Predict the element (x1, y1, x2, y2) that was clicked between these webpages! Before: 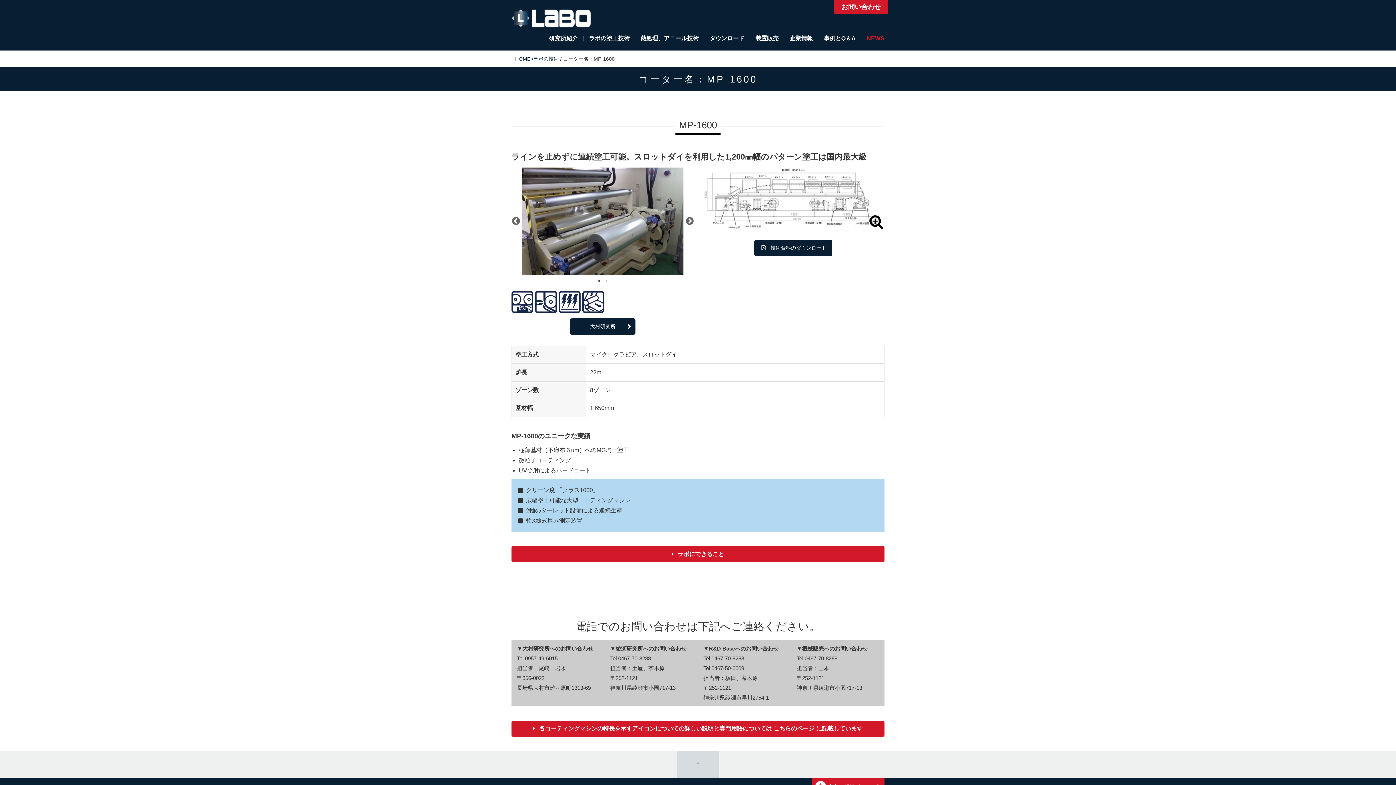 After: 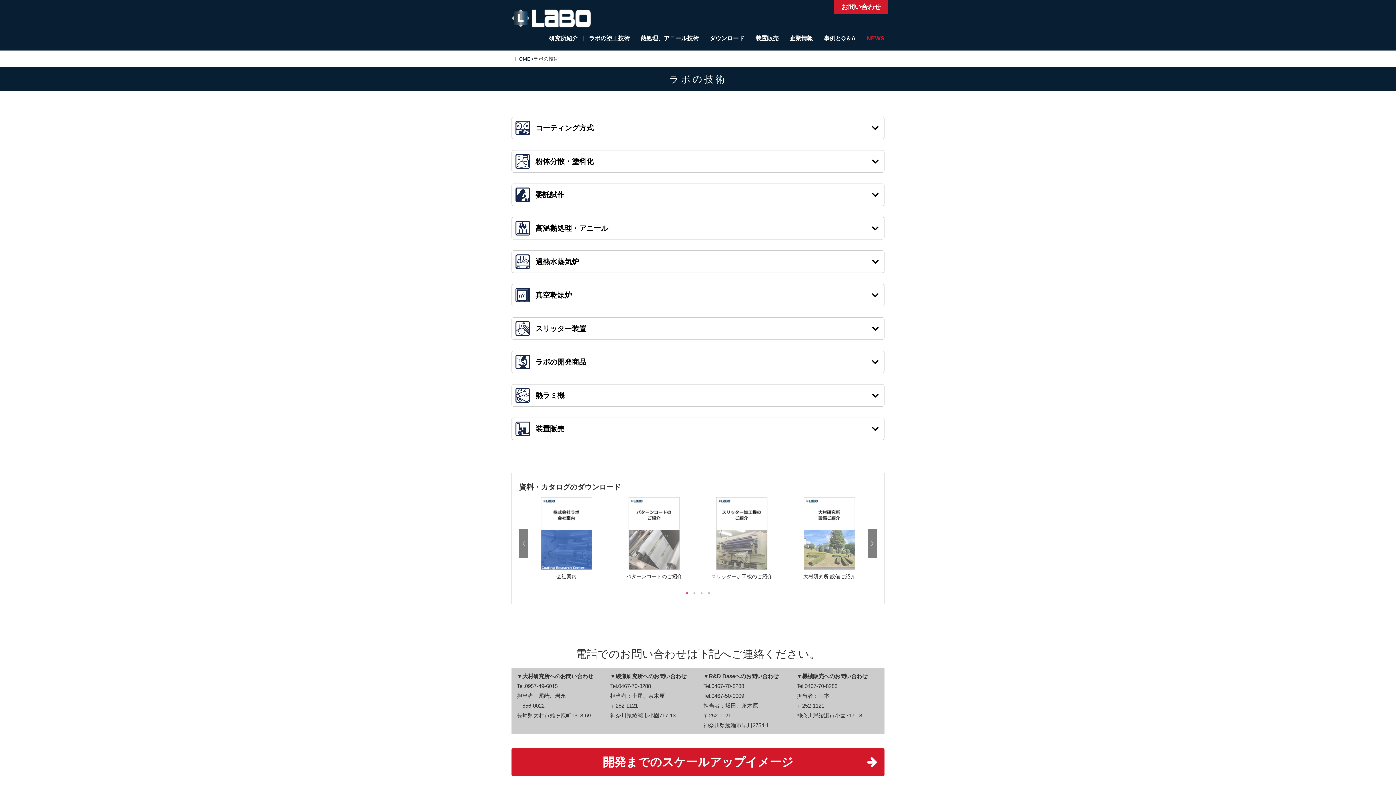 Action: bbox: (533, 56, 561, 61) label: ラボの技術